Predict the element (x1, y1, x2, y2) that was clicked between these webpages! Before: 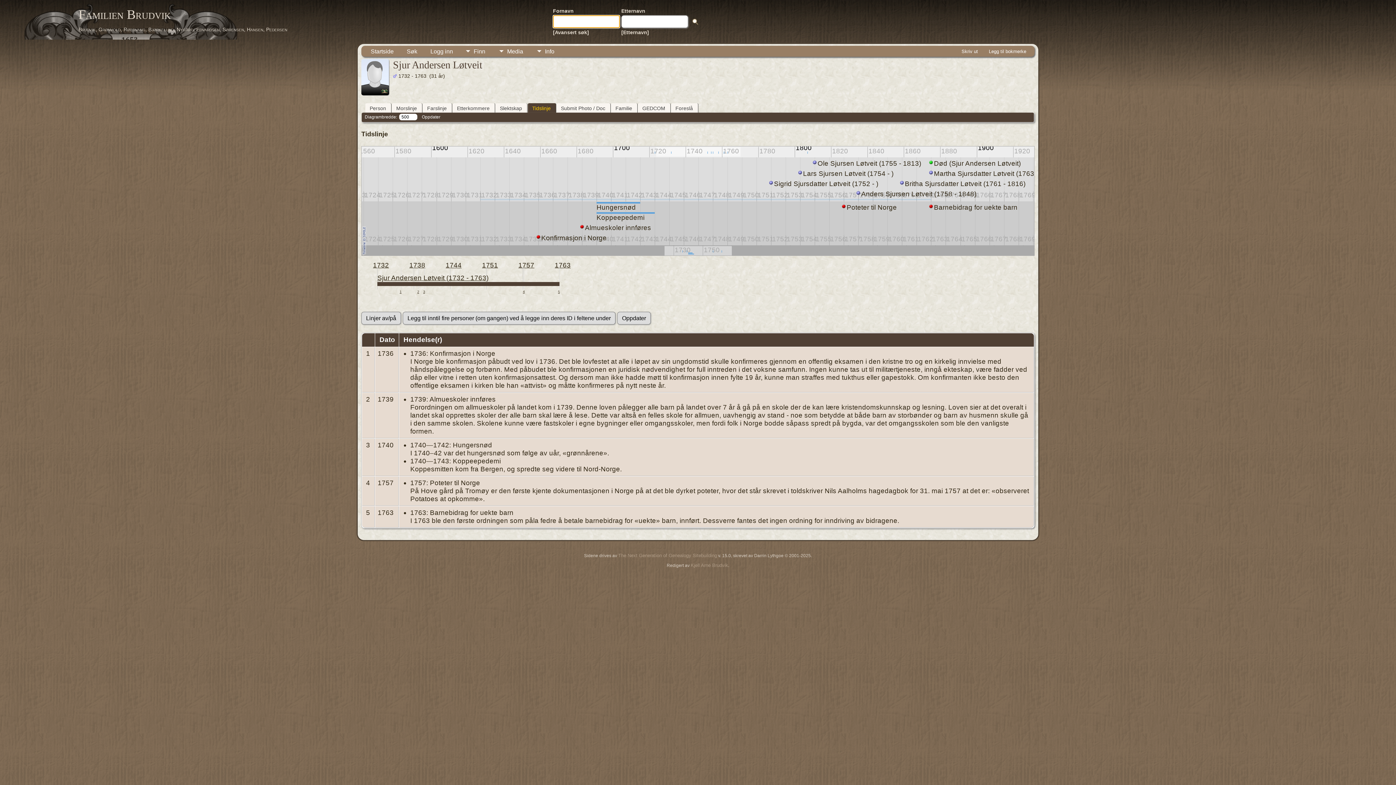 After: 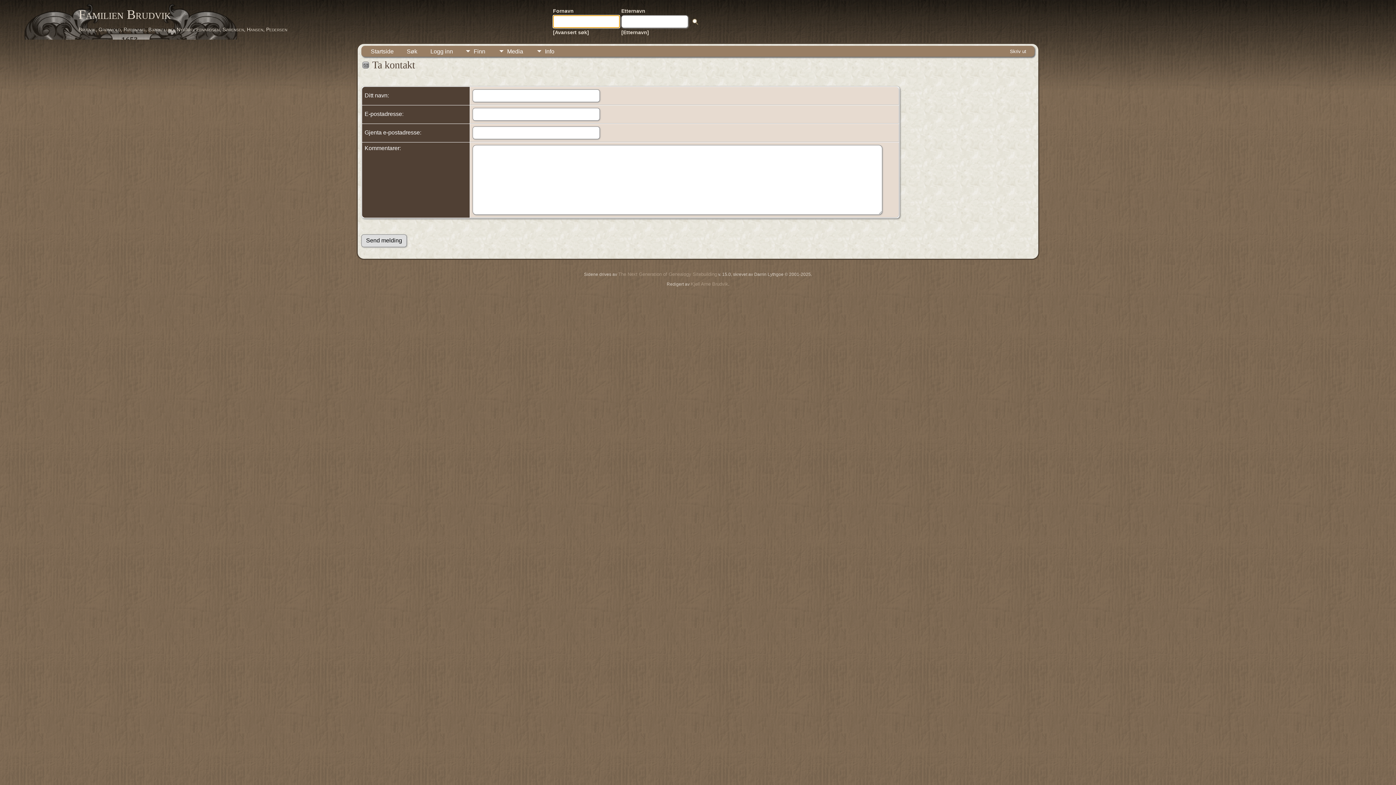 Action: label: Kjell Arne Brudvik bbox: (690, 562, 728, 568)